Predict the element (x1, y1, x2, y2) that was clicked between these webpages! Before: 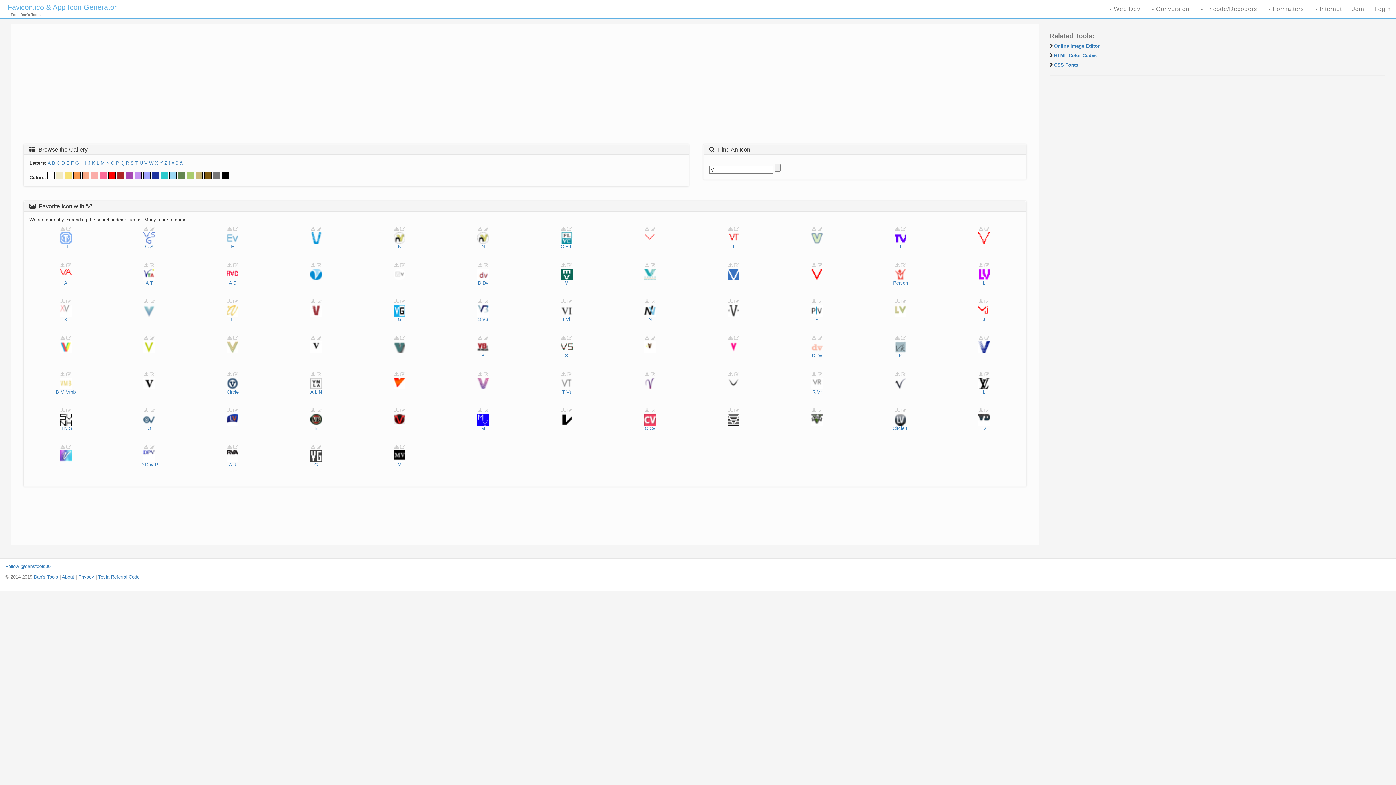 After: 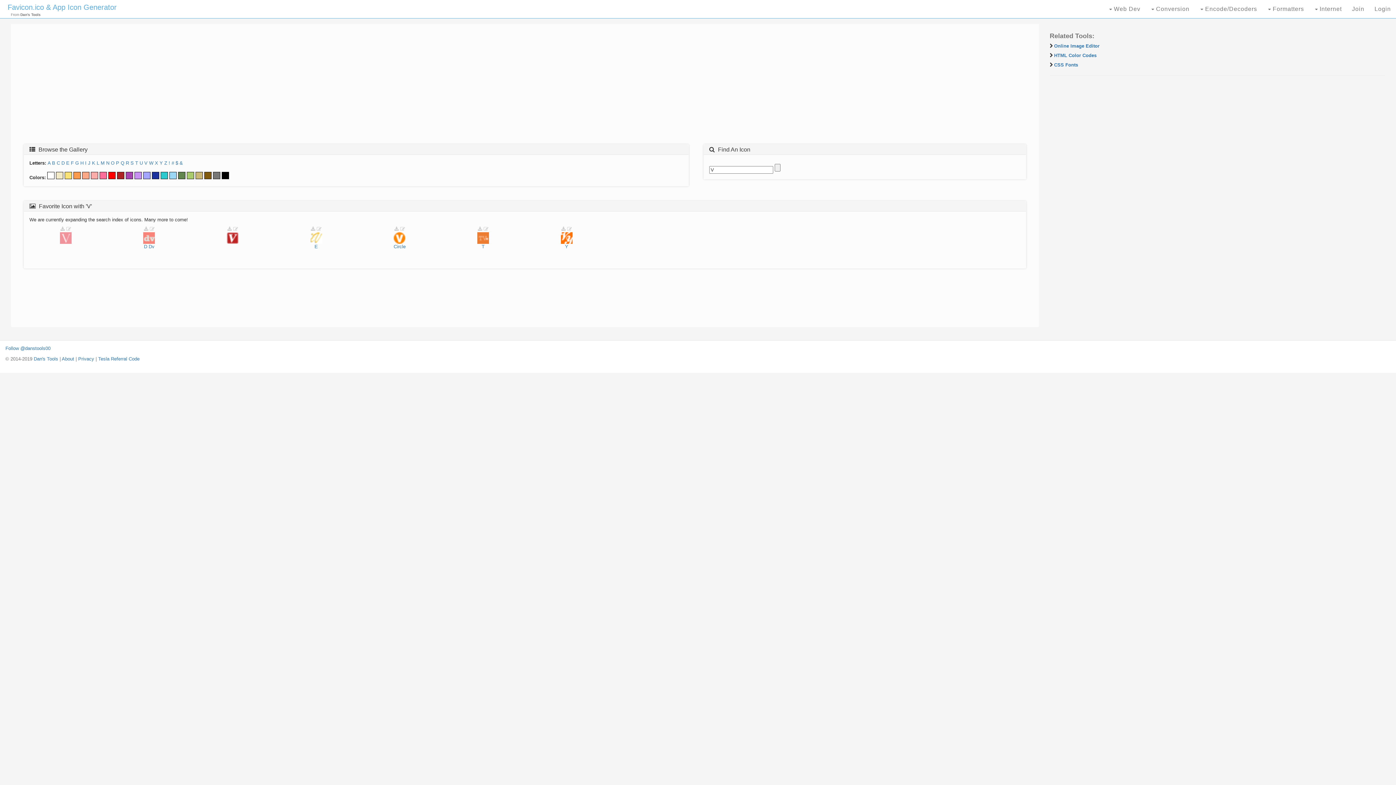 Action: bbox: (82, 174, 89, 180)